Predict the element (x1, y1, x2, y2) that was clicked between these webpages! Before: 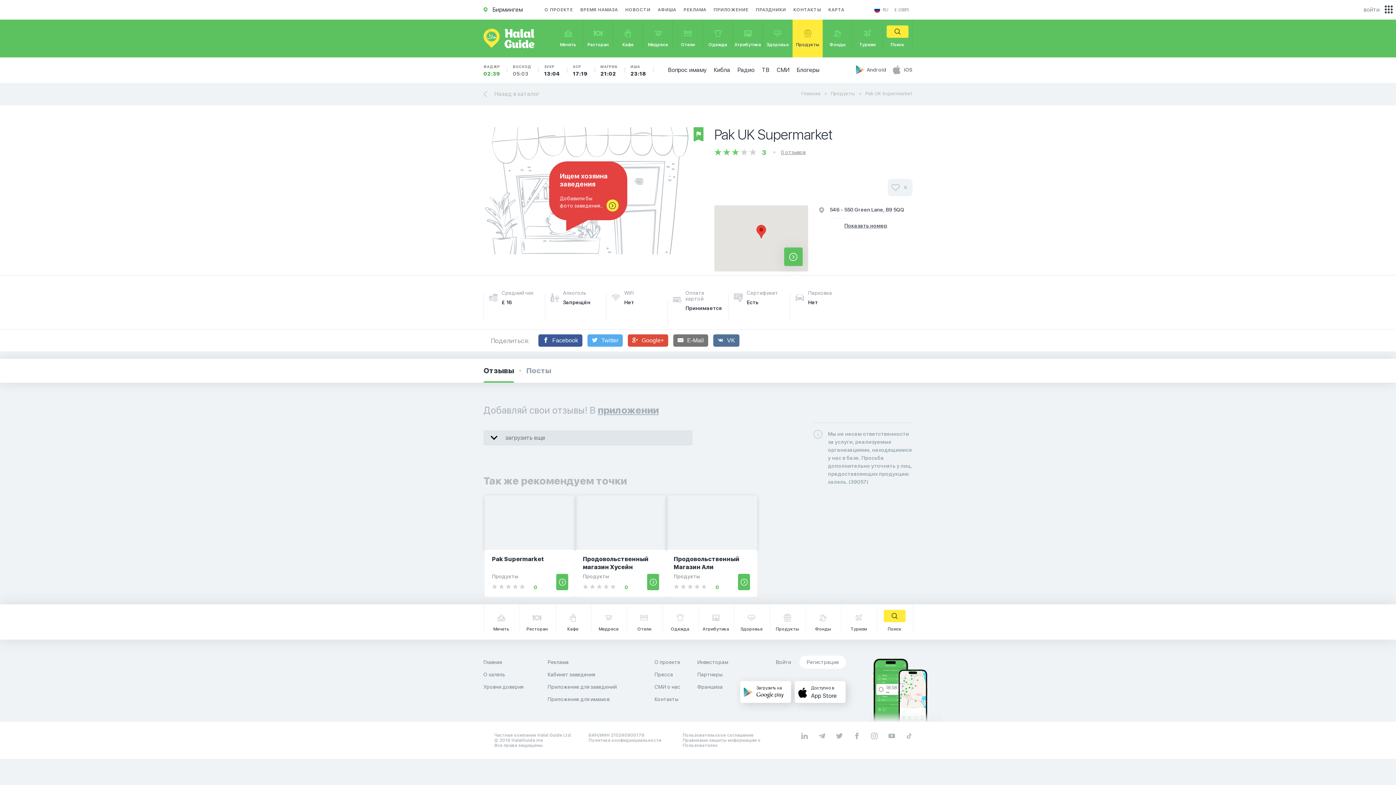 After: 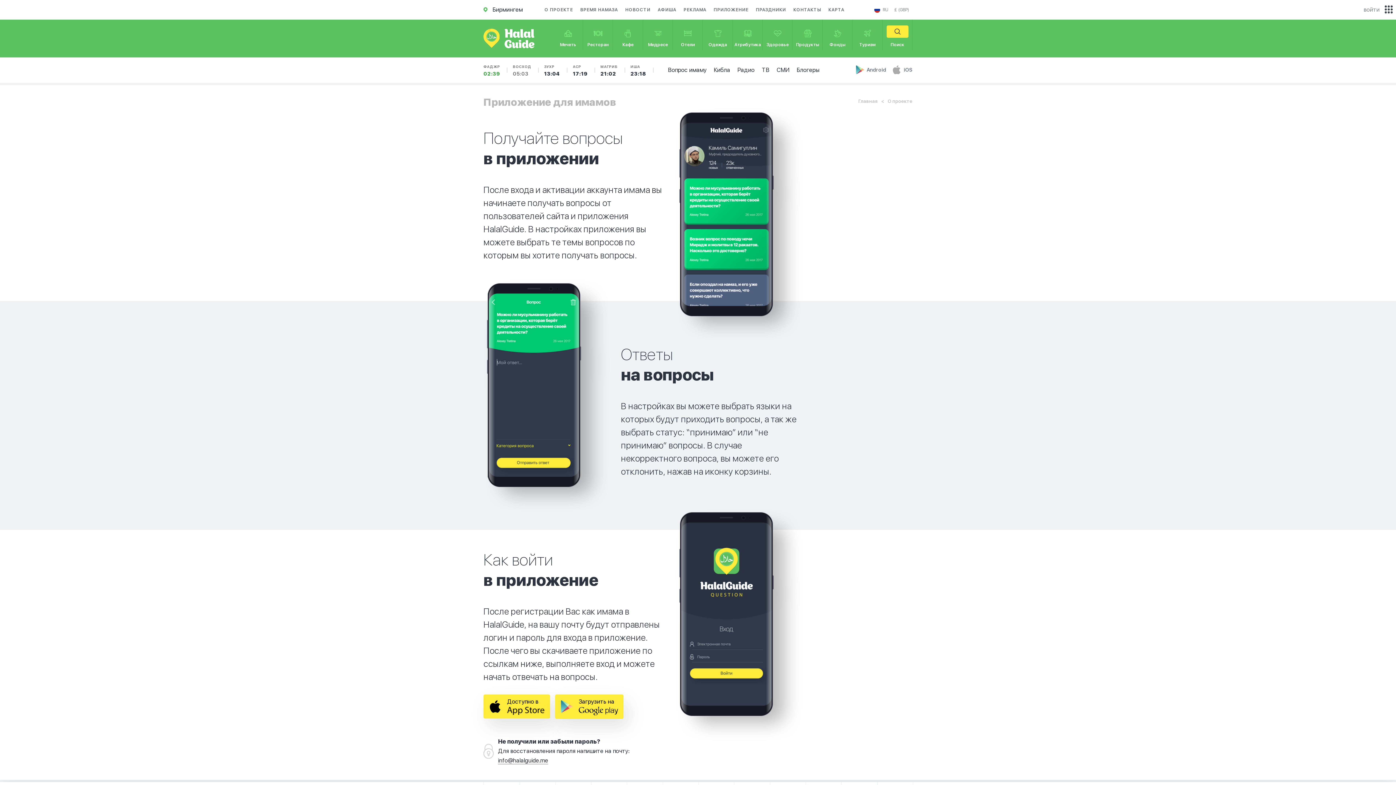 Action: bbox: (547, 695, 643, 703) label: Приложение для имамов